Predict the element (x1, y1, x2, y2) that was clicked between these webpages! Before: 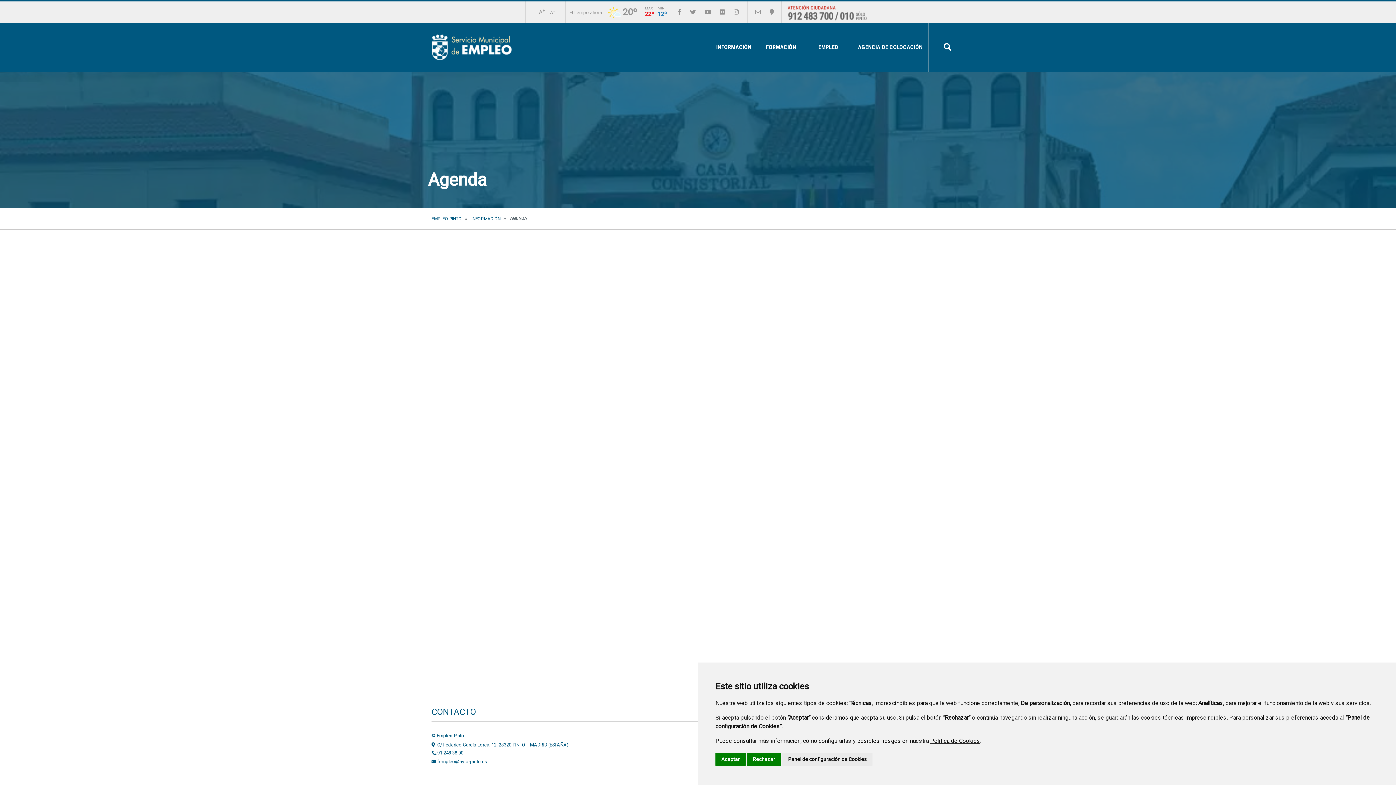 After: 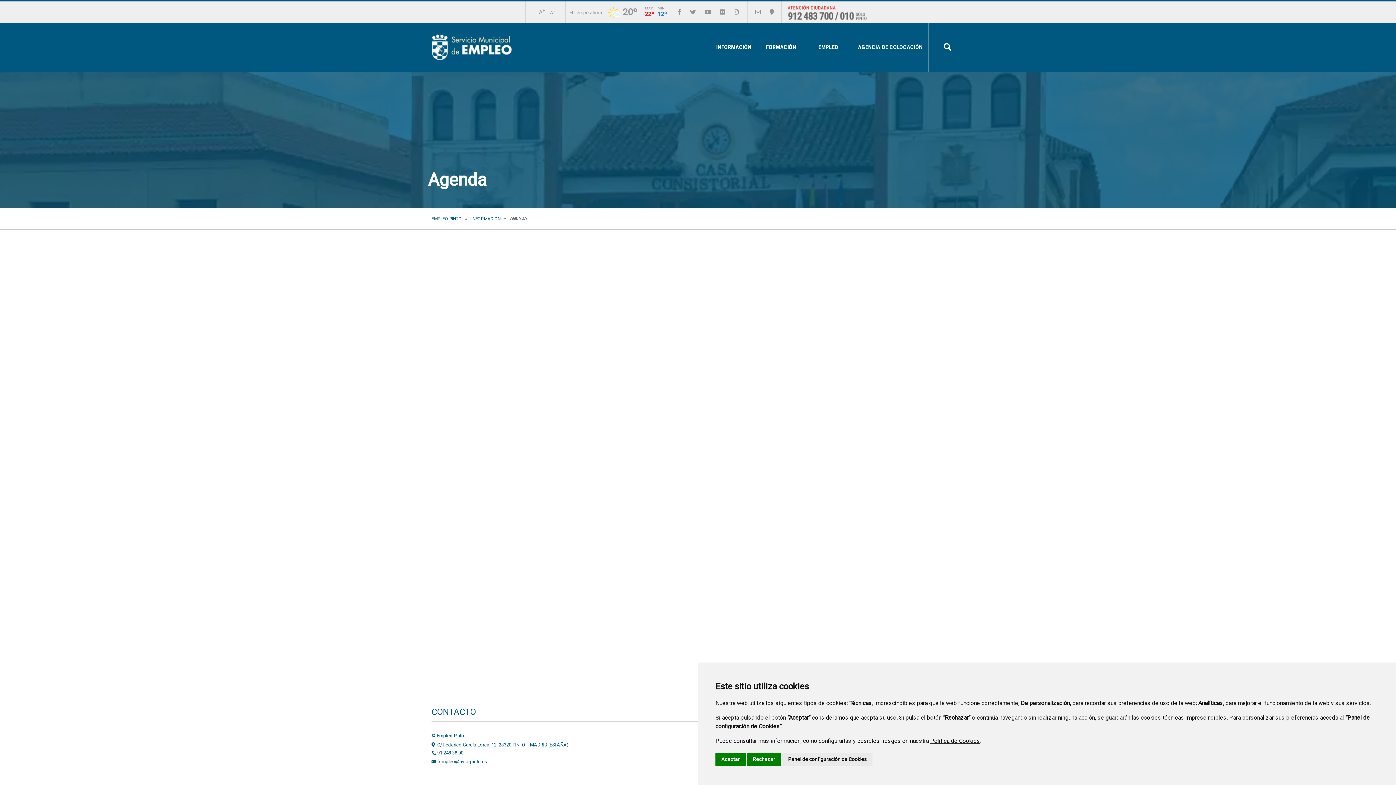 Action: bbox: (431, 750, 463, 756) label: T:
 91 248 38 00